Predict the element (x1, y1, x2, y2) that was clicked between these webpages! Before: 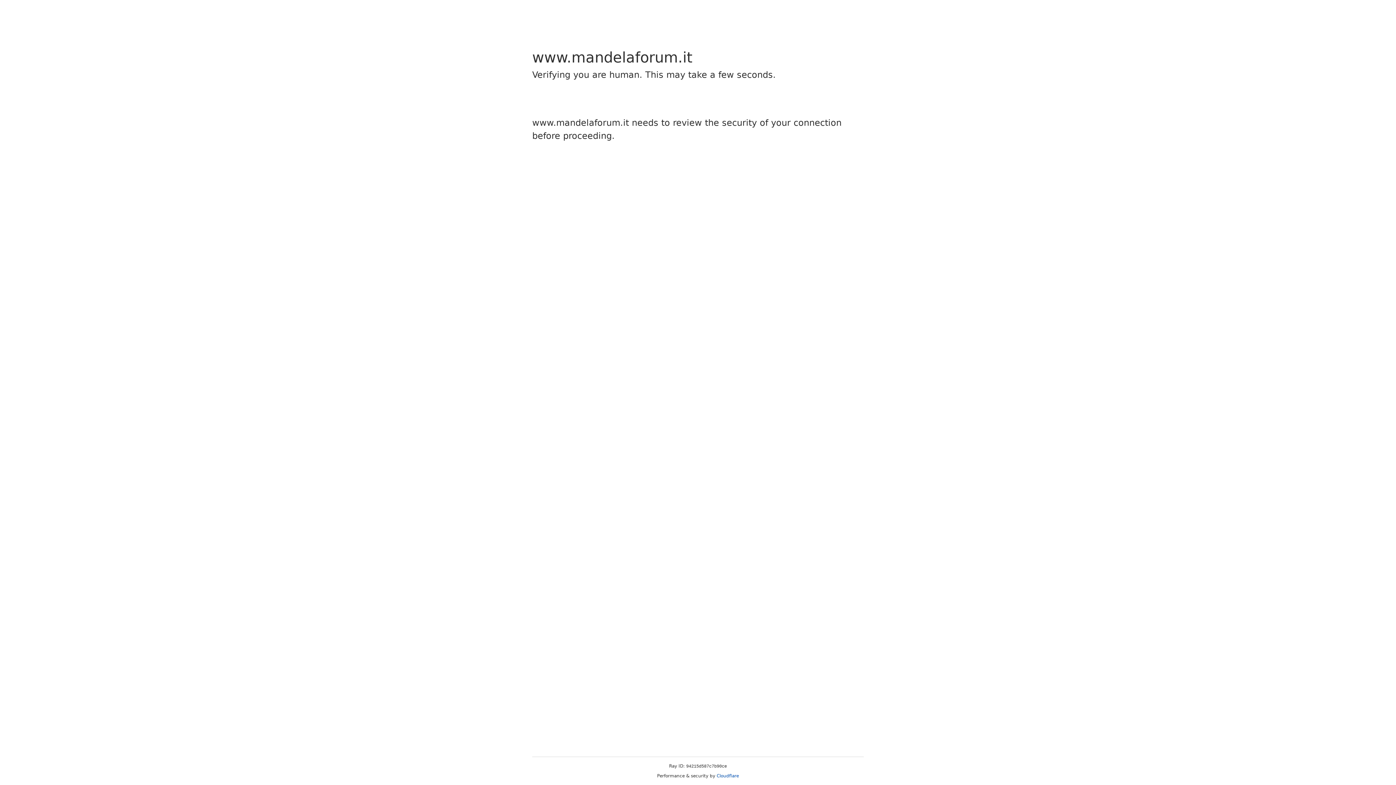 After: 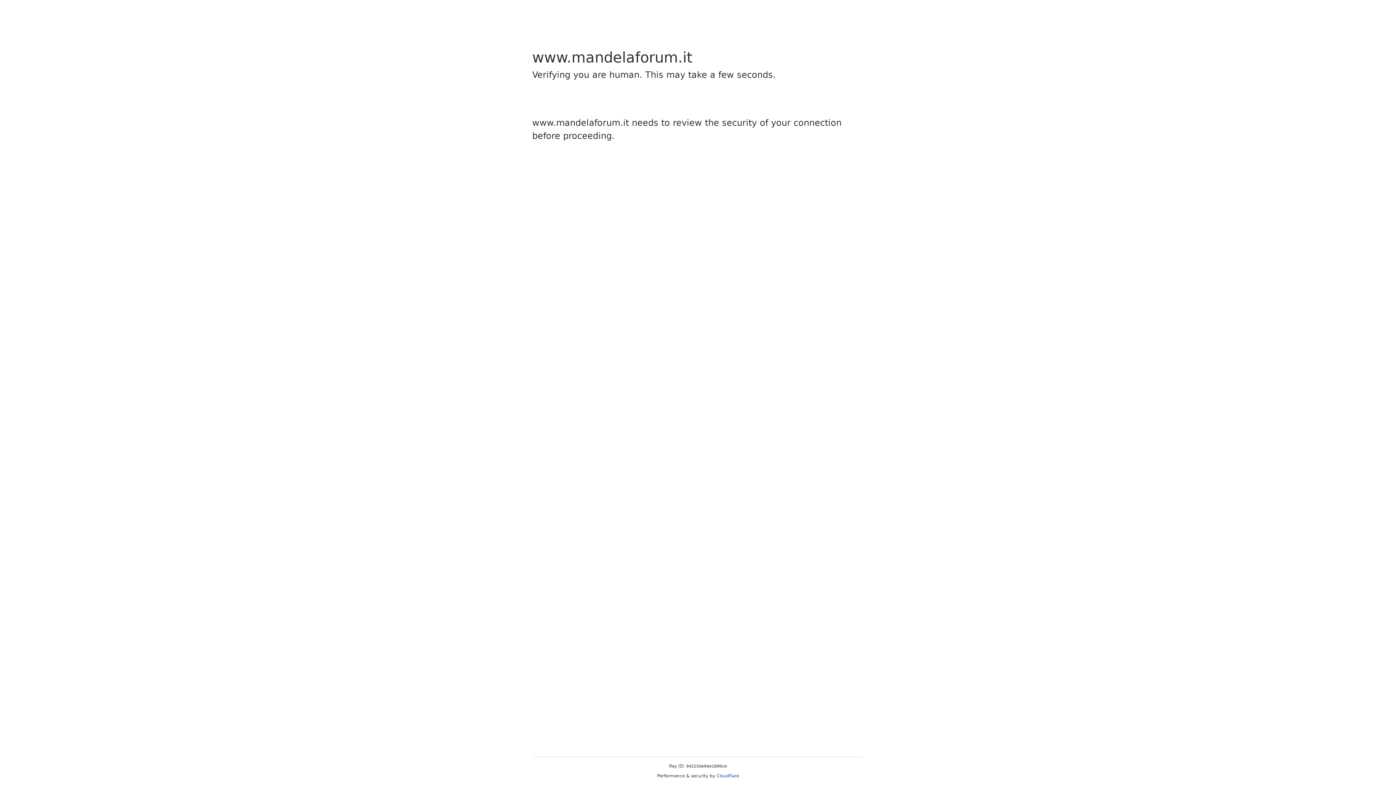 Action: label: Cloudflare bbox: (716, 773, 739, 778)